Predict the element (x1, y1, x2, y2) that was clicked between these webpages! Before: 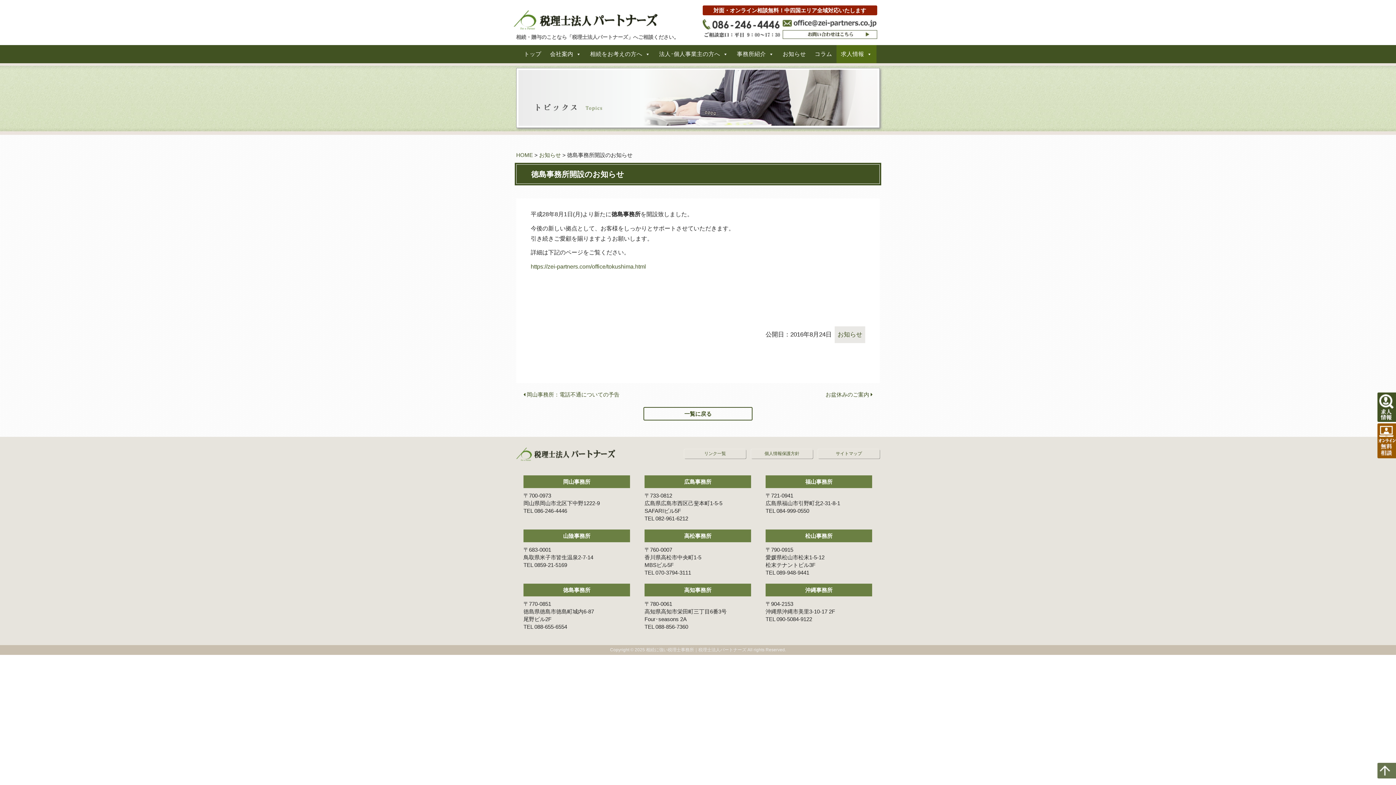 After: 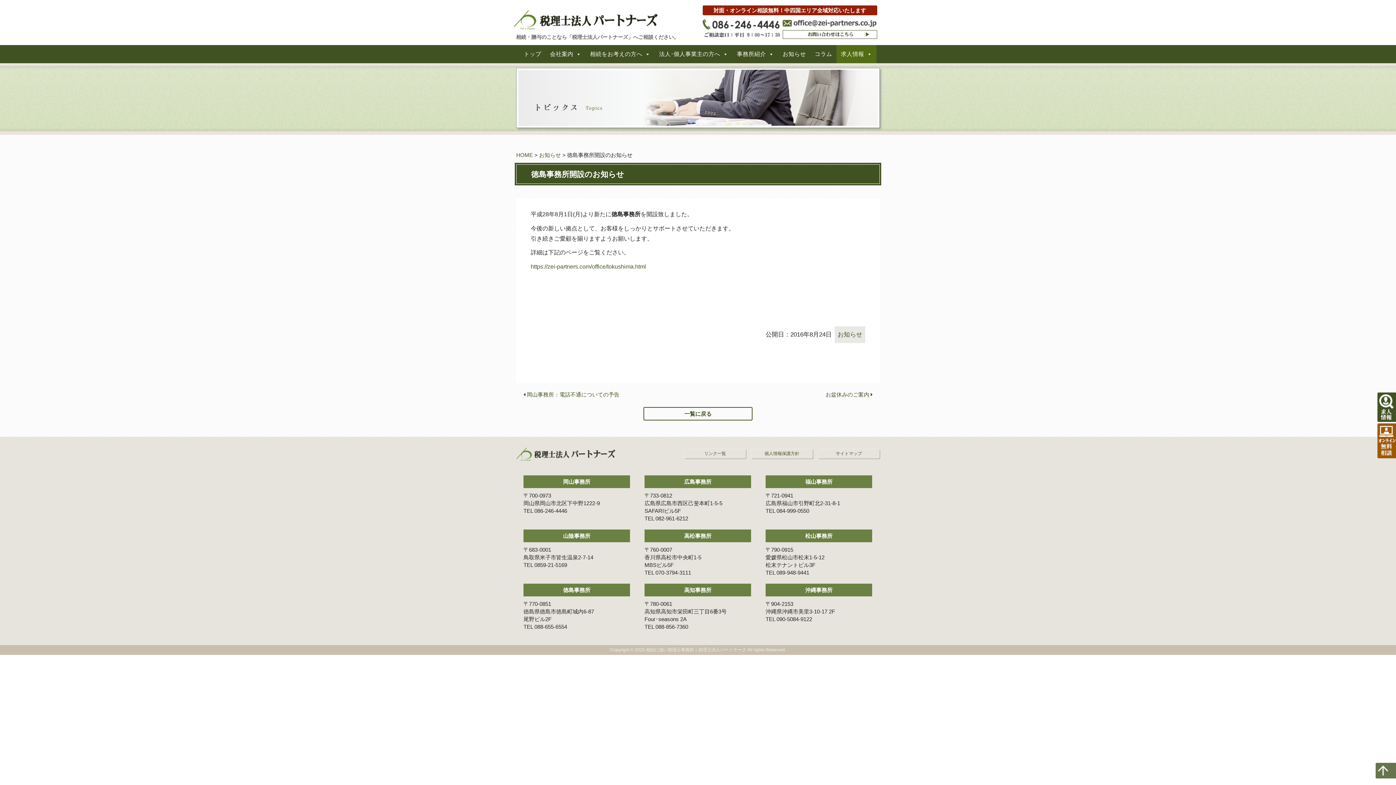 Action: bbox: (1377, 763, 1405, 778)